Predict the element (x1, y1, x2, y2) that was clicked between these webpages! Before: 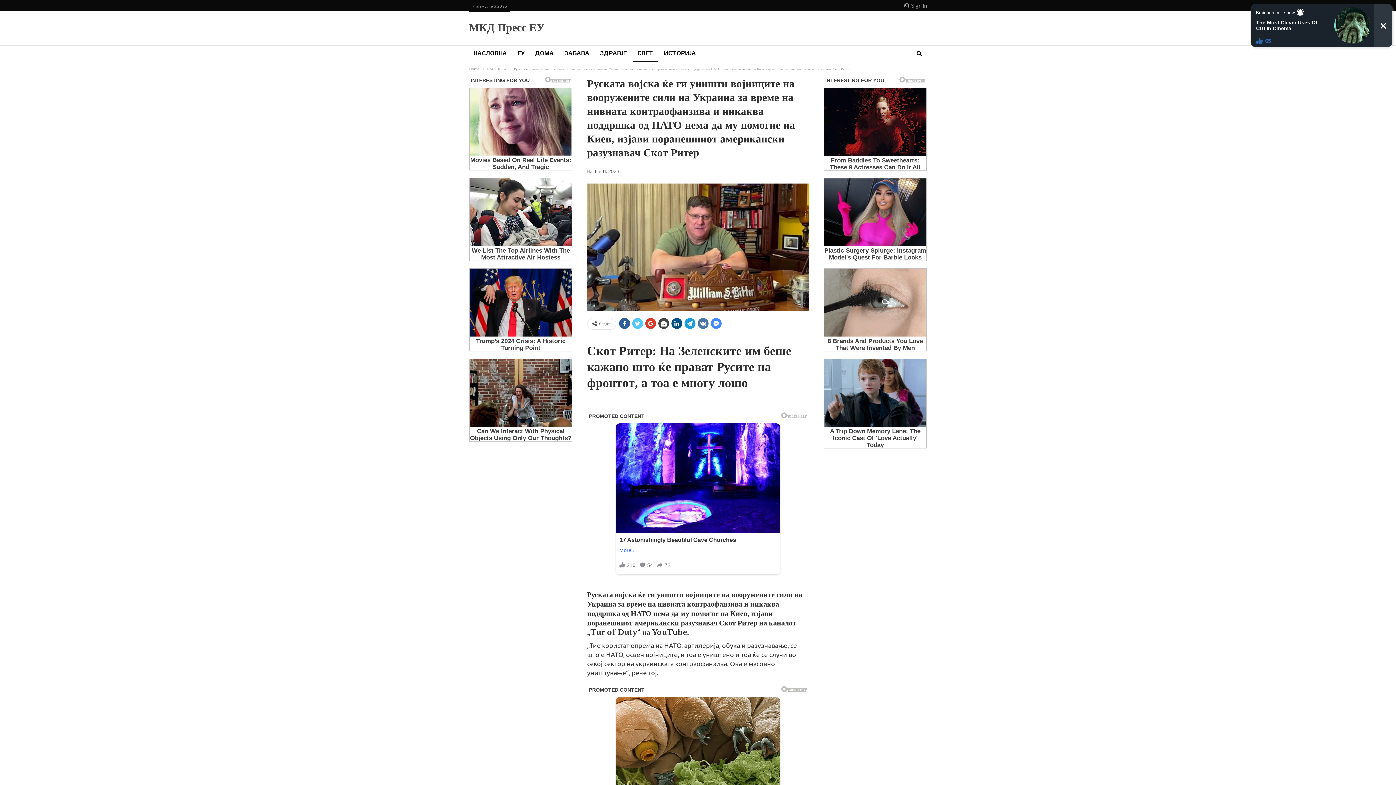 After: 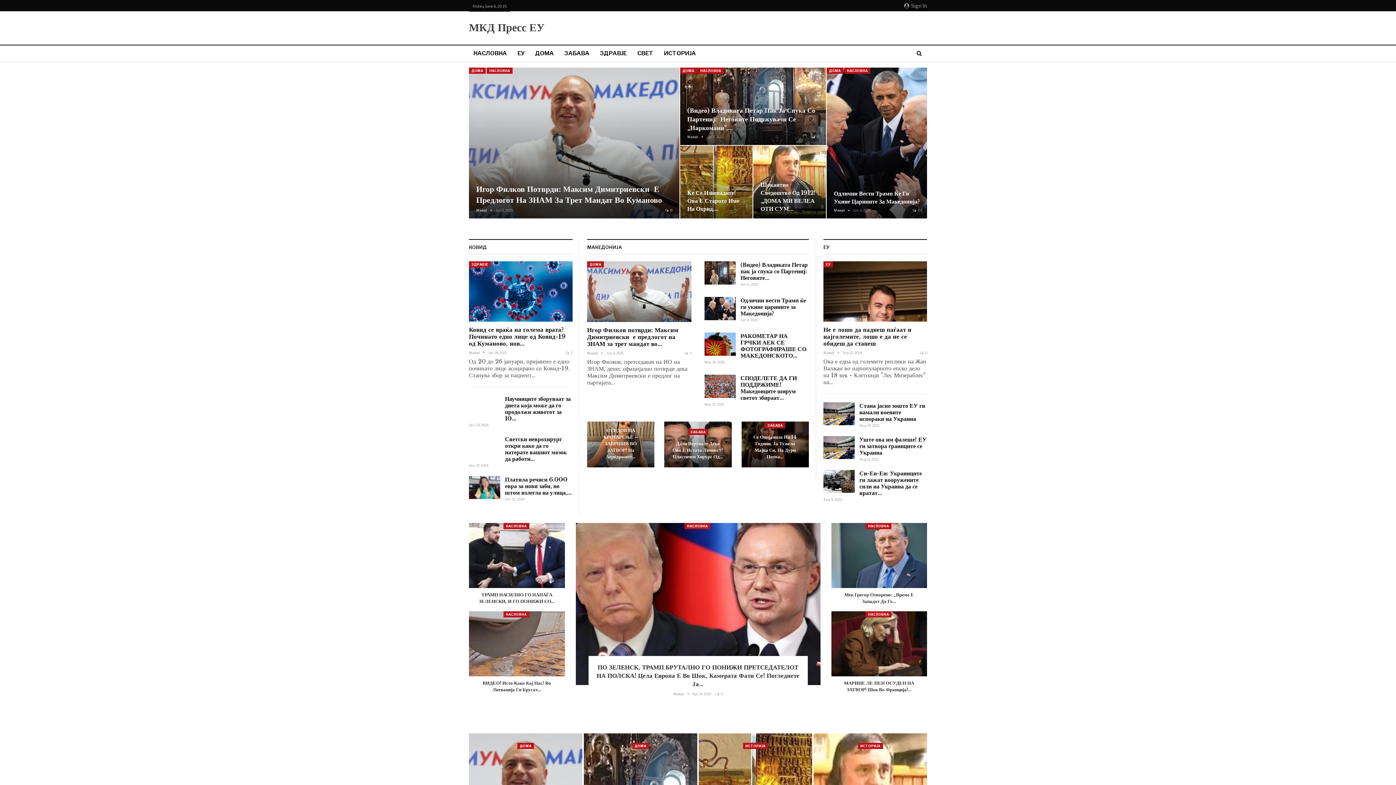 Action: bbox: (469, 65, 479, 73) label: Home